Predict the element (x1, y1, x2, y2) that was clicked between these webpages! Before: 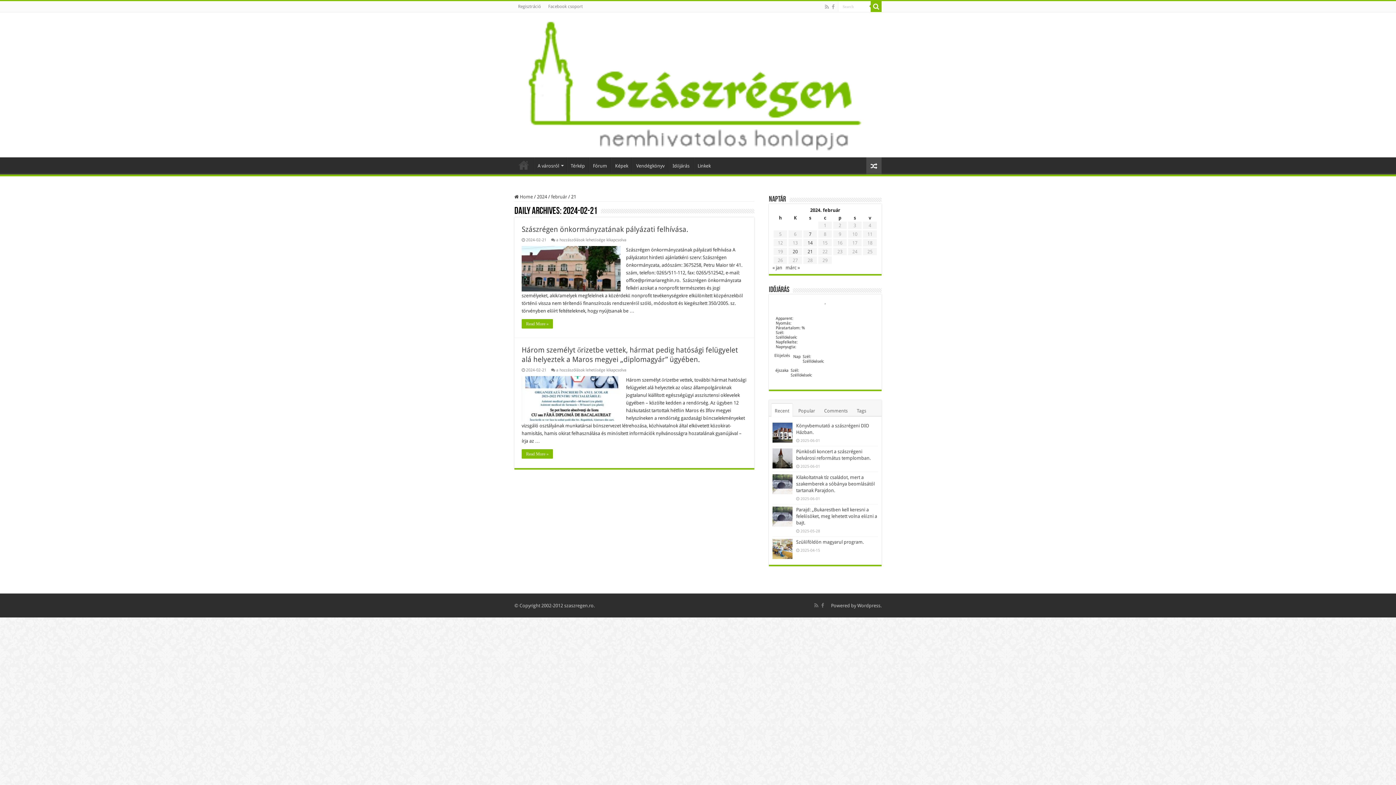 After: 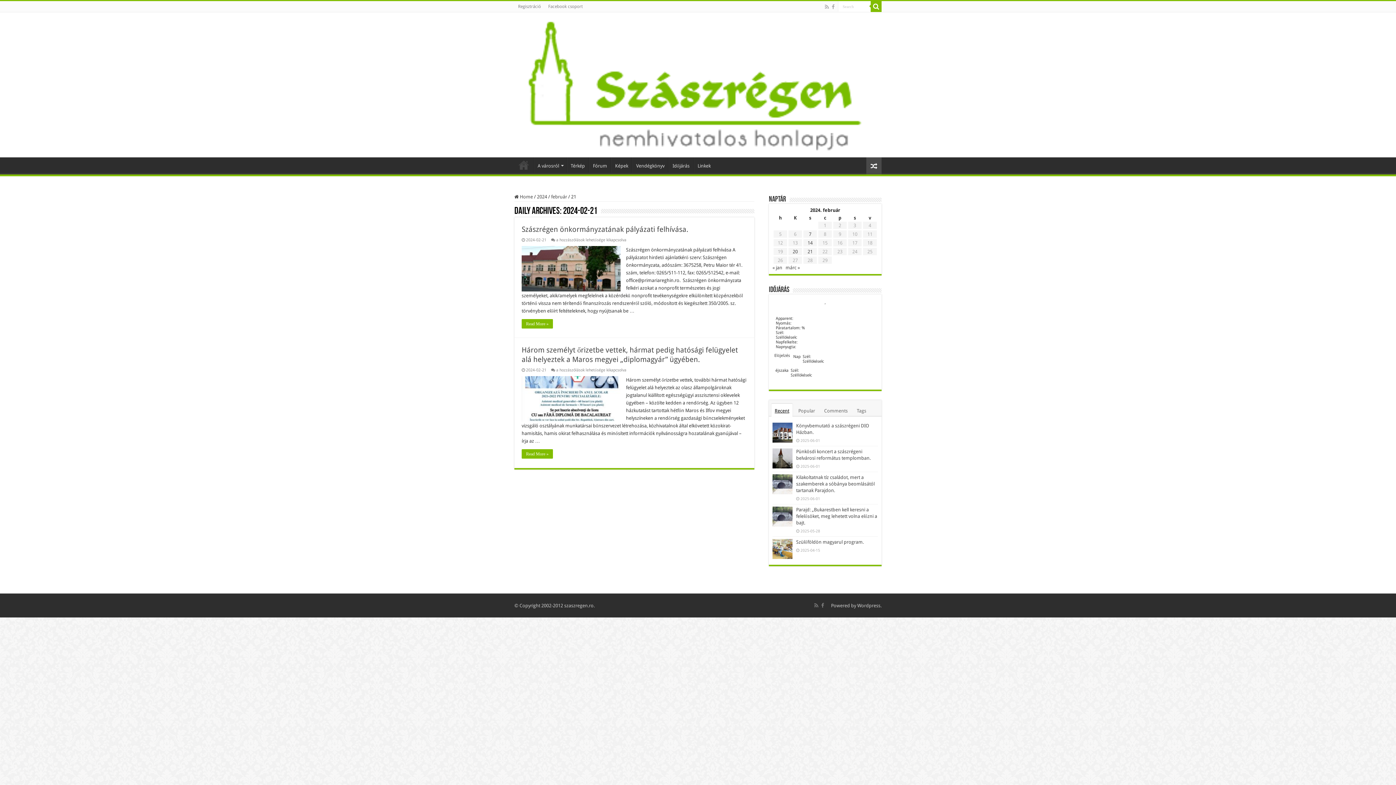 Action: label: Recent bbox: (771, 403, 792, 416)